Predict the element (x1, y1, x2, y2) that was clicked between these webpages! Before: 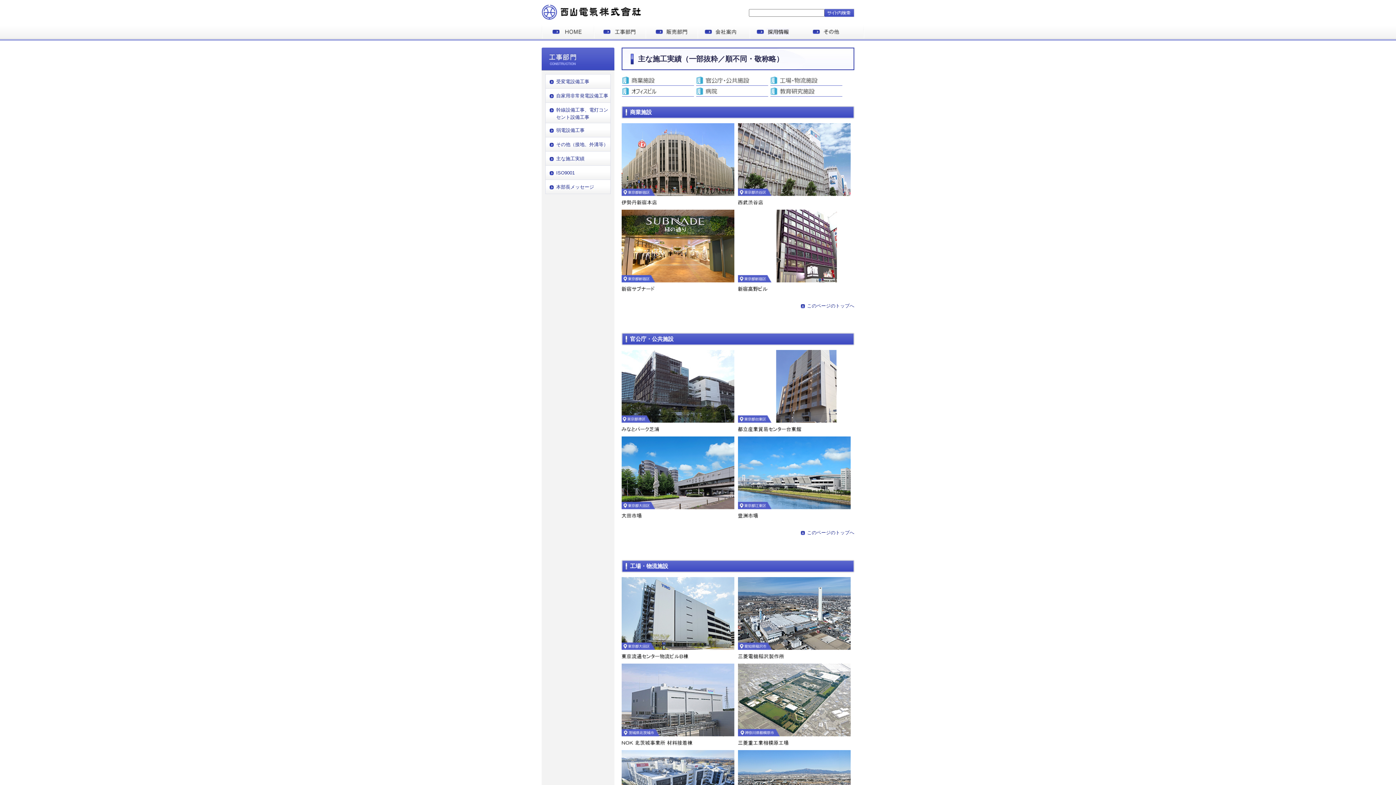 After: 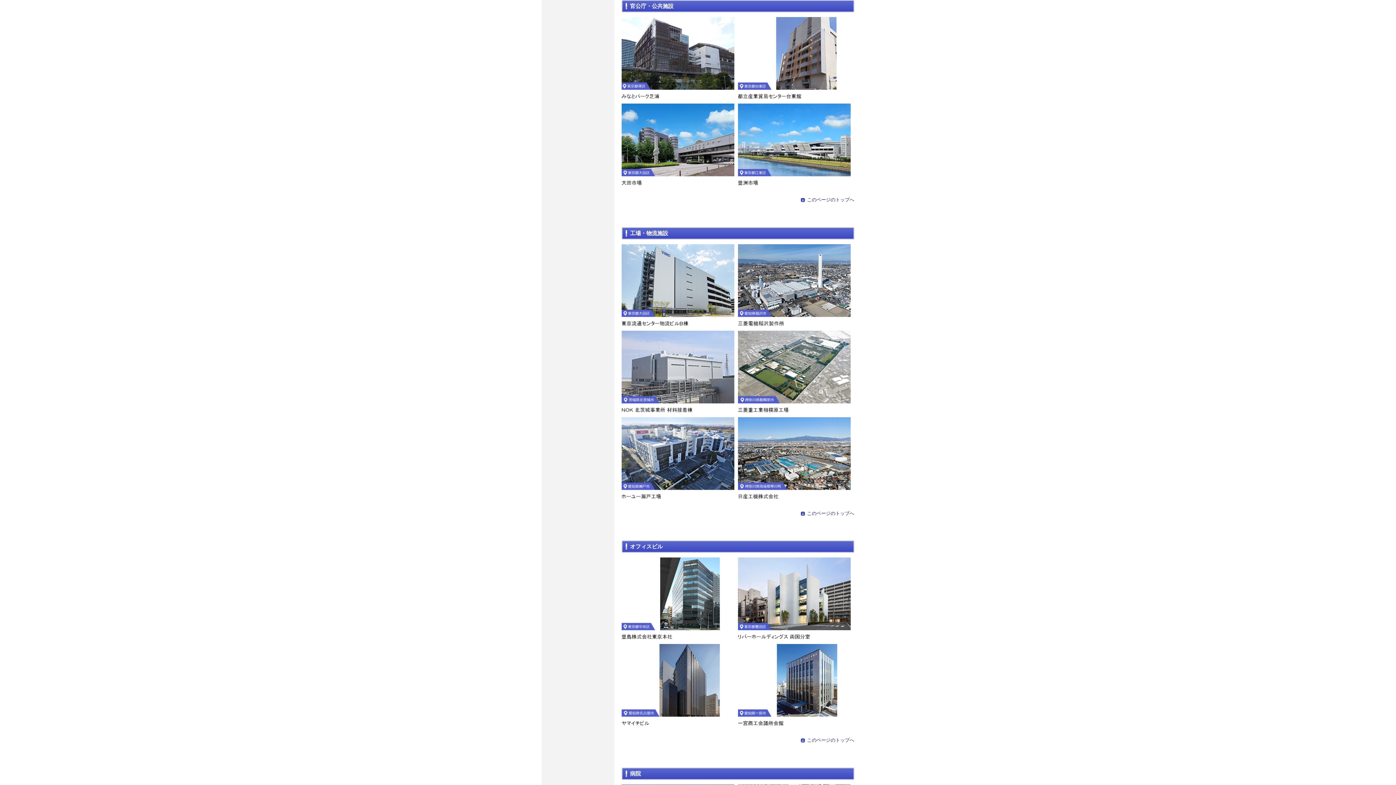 Action: bbox: (696, 75, 768, 81)